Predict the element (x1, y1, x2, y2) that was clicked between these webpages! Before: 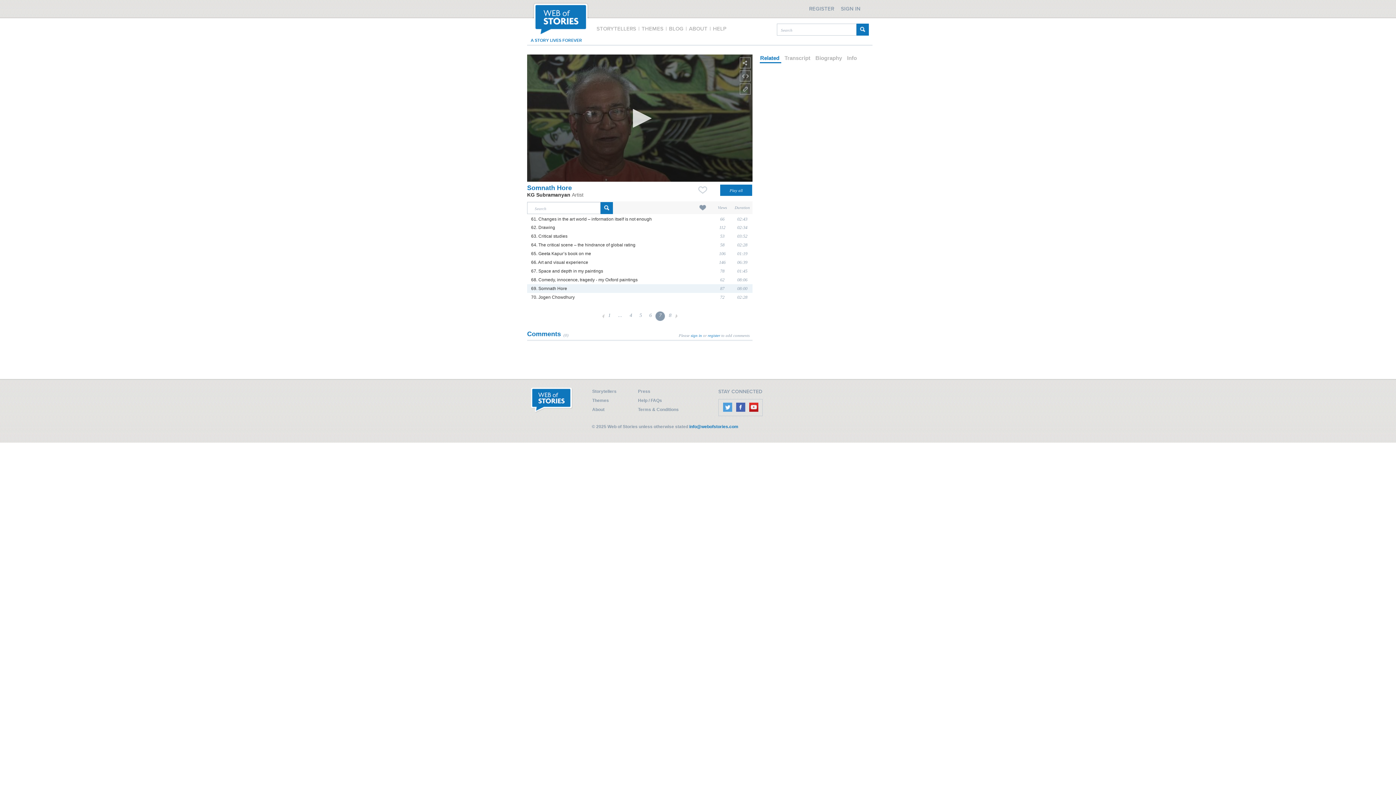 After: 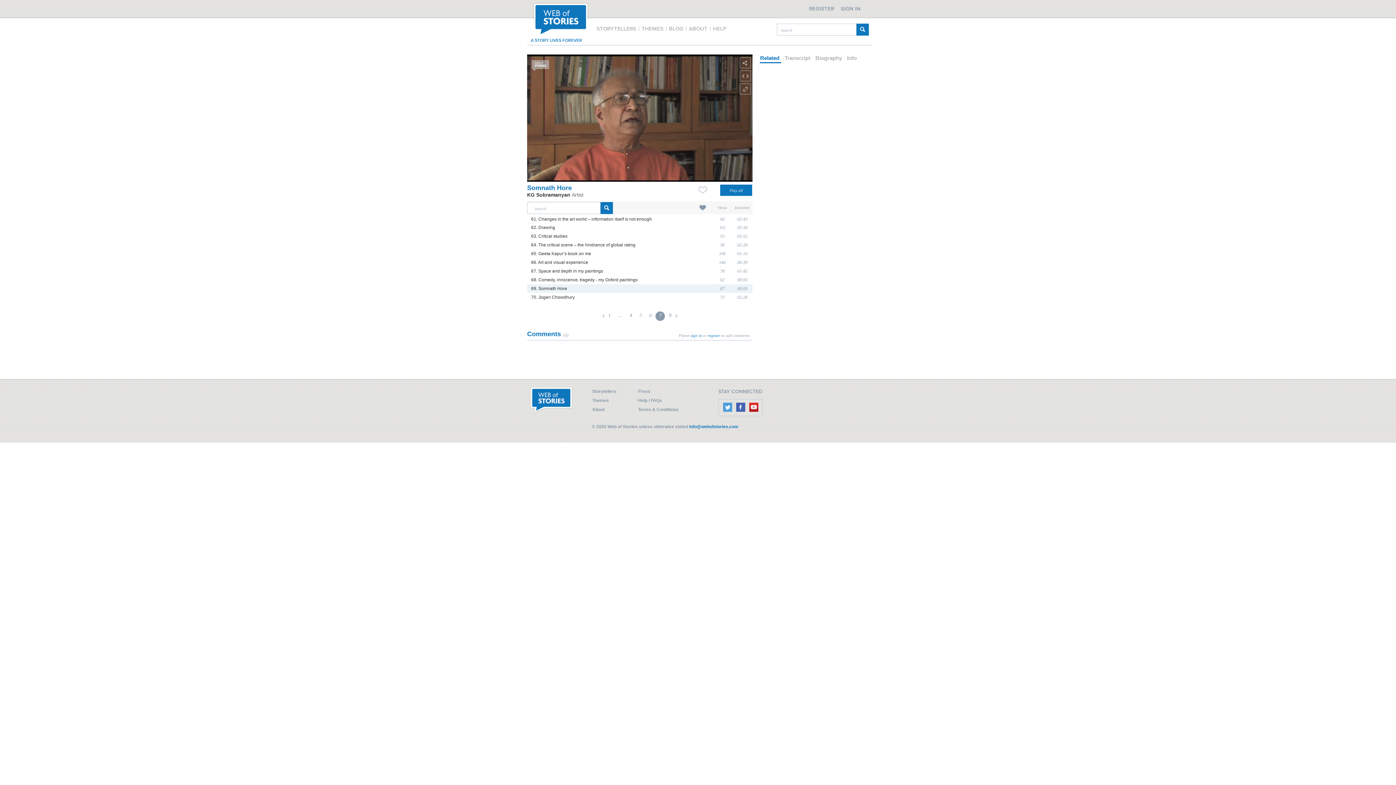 Action: bbox: (626, 104, 654, 132) label: Start Playback